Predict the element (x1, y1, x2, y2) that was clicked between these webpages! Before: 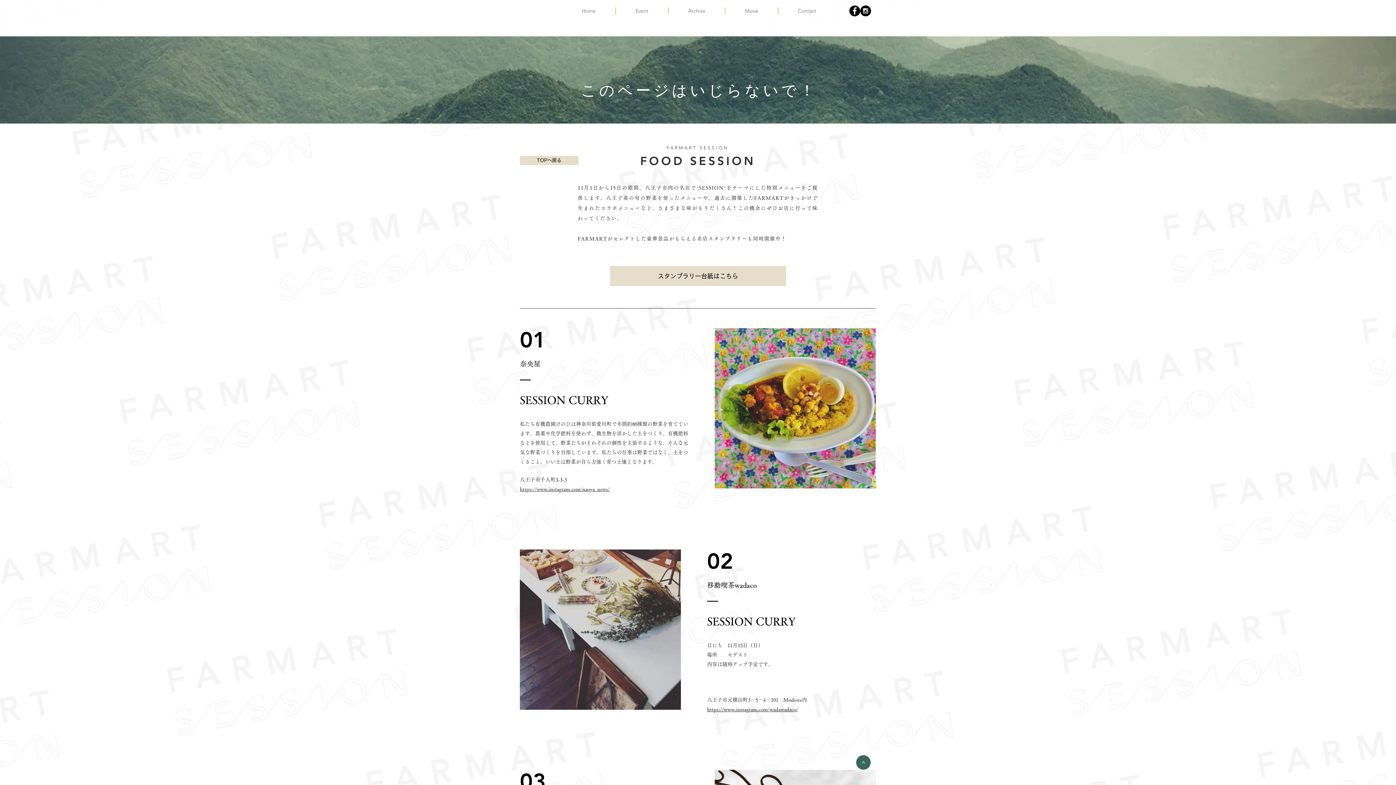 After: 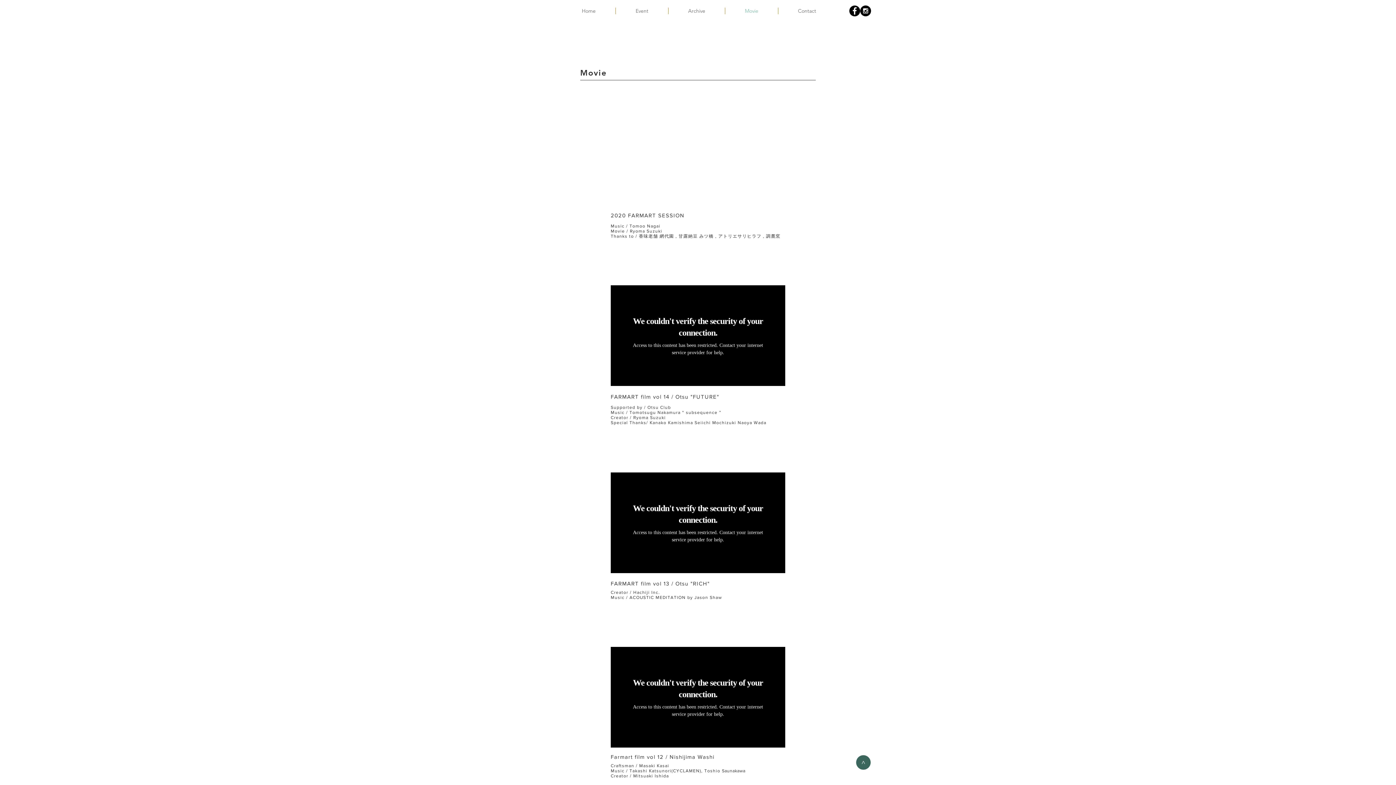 Action: bbox: (725, 7, 778, 14) label: Movie